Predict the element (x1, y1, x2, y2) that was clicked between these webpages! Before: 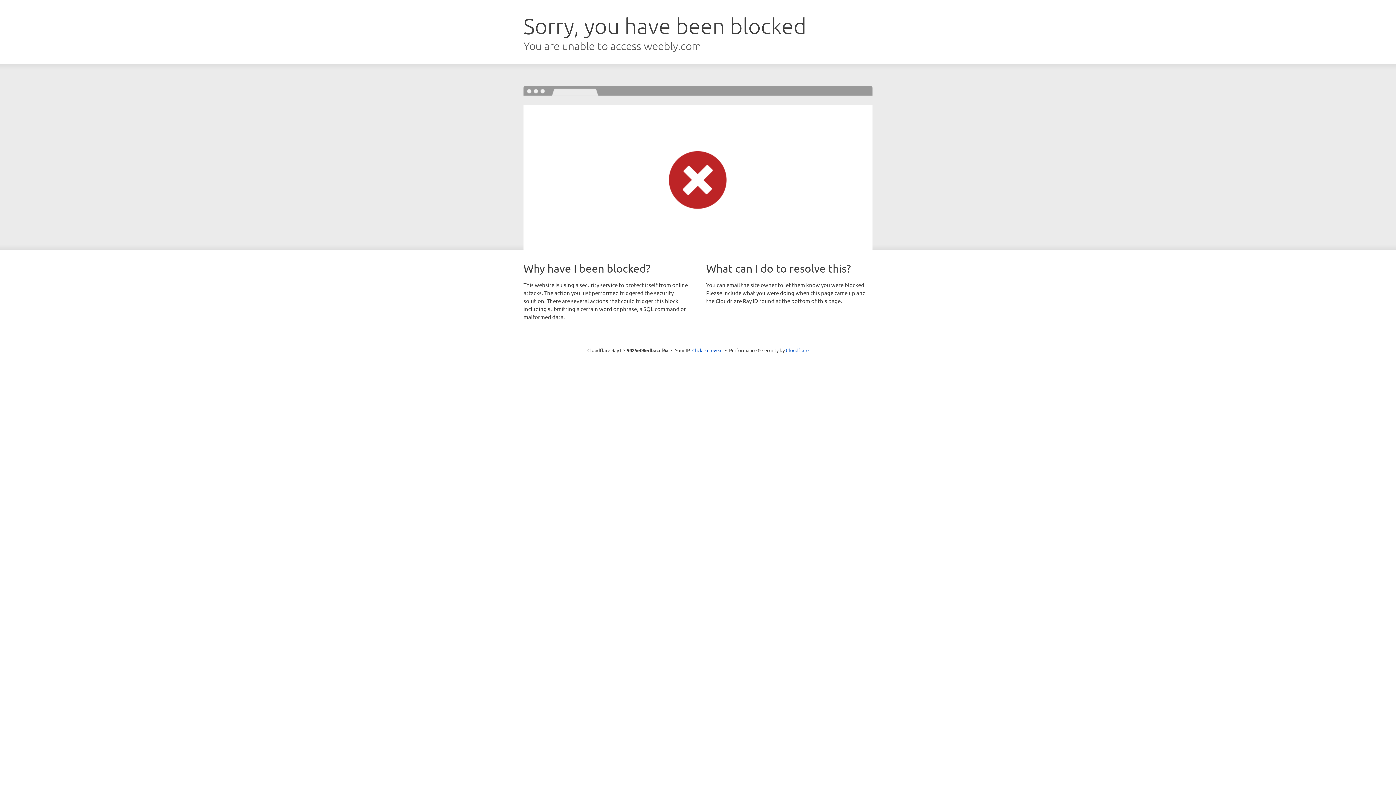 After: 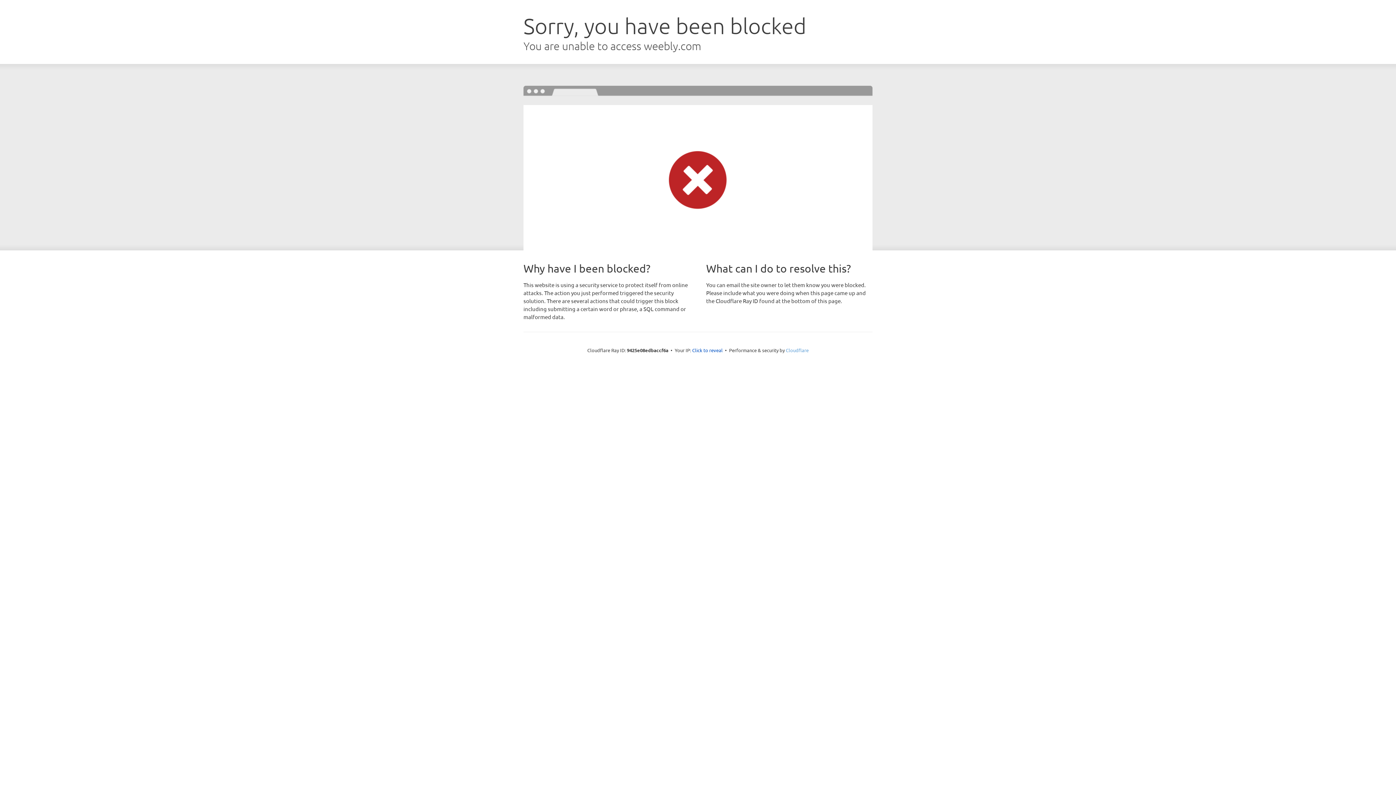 Action: label: Cloudflare bbox: (786, 347, 808, 353)